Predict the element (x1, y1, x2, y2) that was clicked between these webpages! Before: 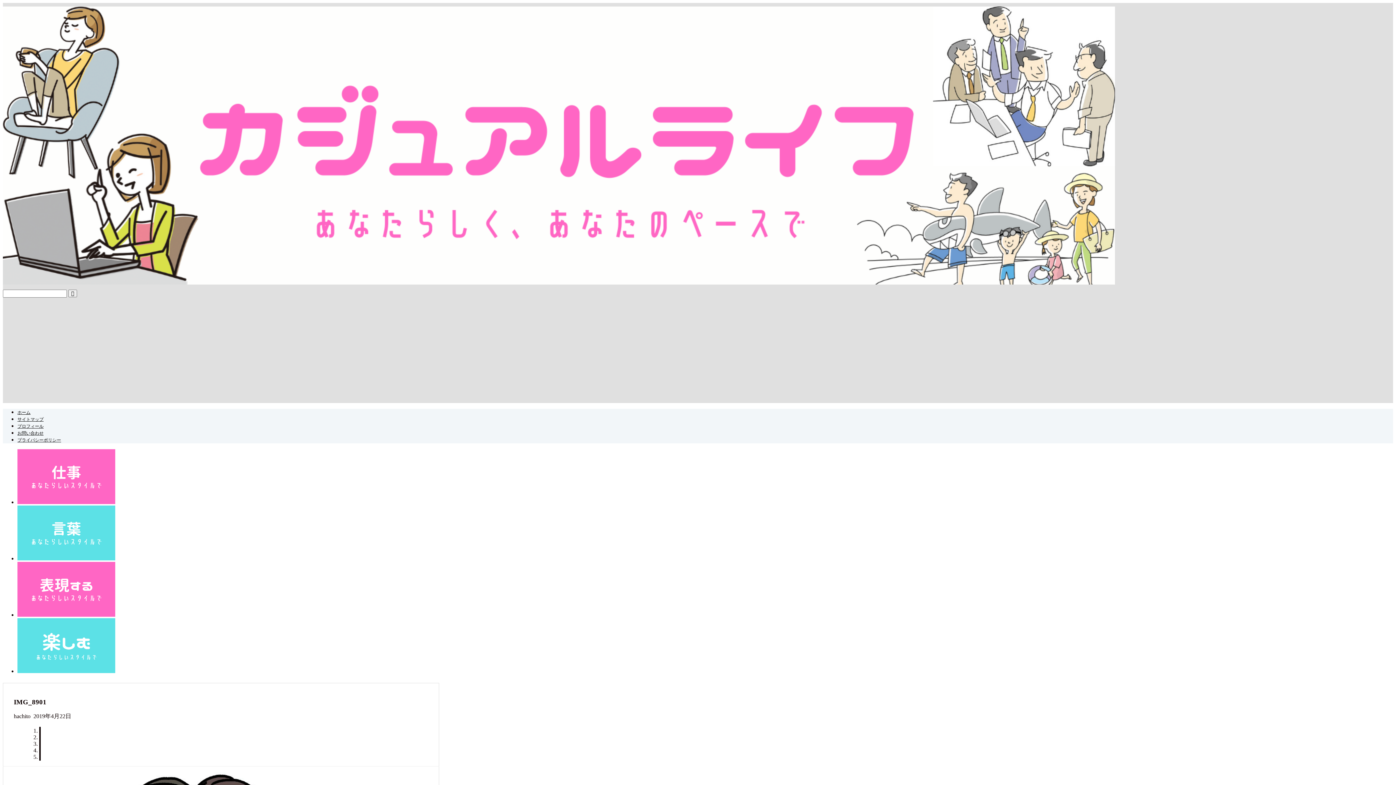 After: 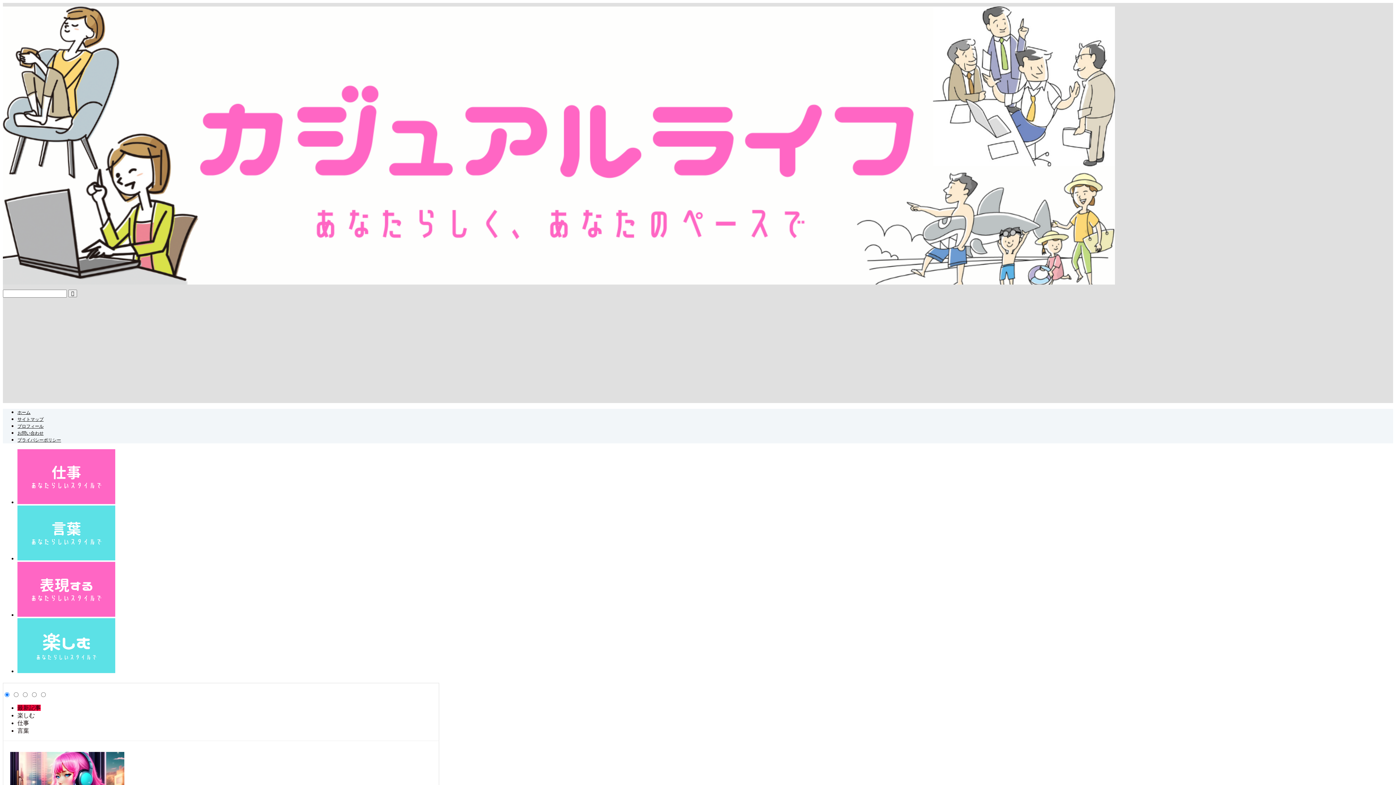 Action: bbox: (2, 280, 1115, 285)